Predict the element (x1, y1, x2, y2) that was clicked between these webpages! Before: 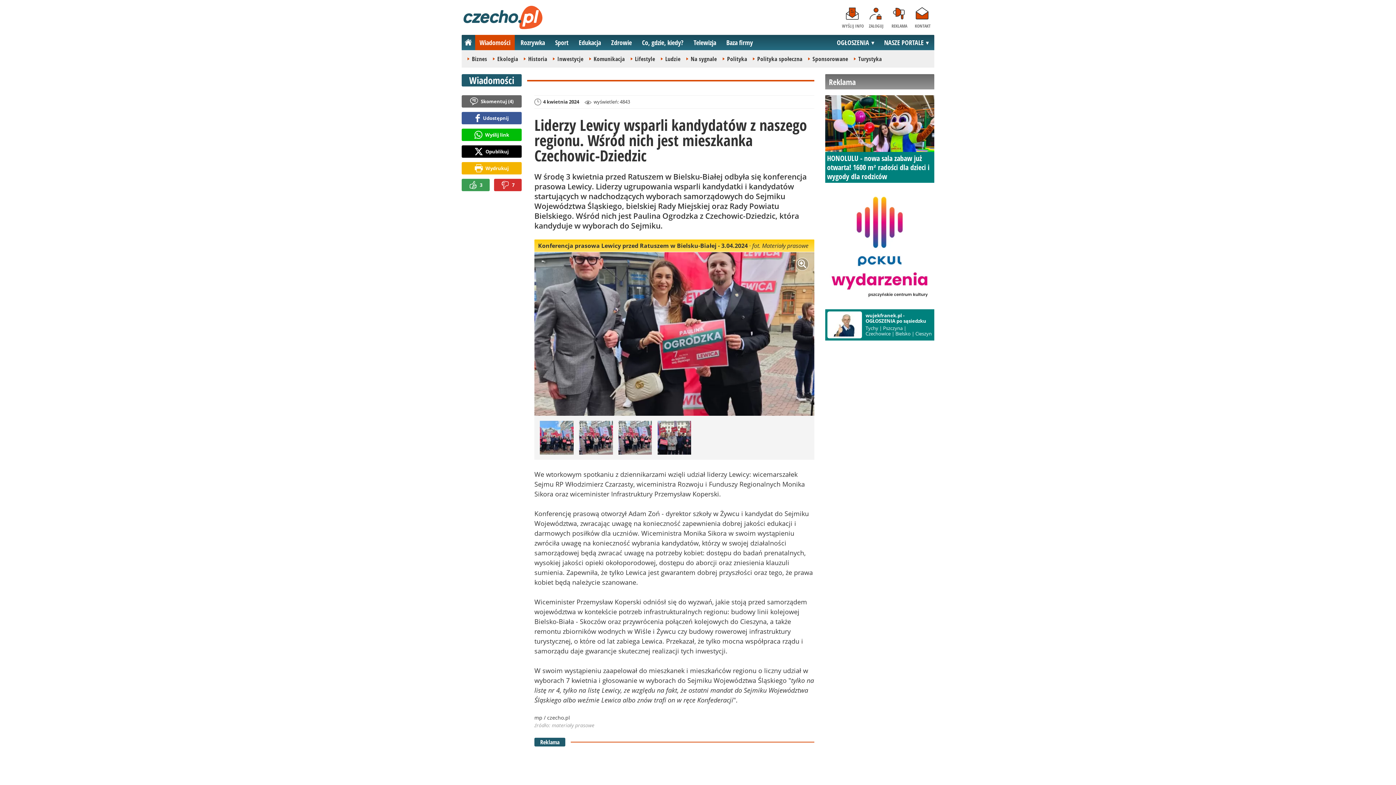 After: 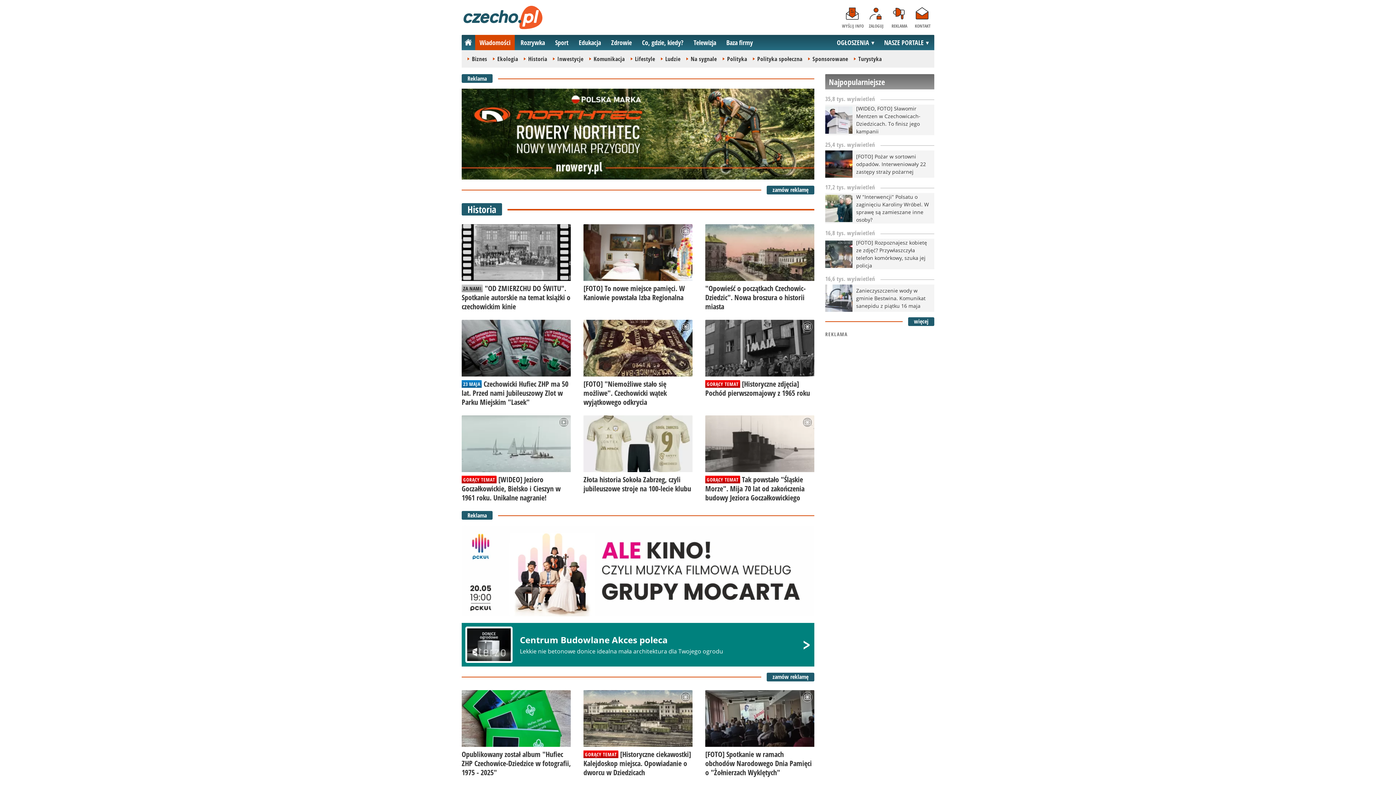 Action: label: Historia bbox: (528, 54, 547, 63)